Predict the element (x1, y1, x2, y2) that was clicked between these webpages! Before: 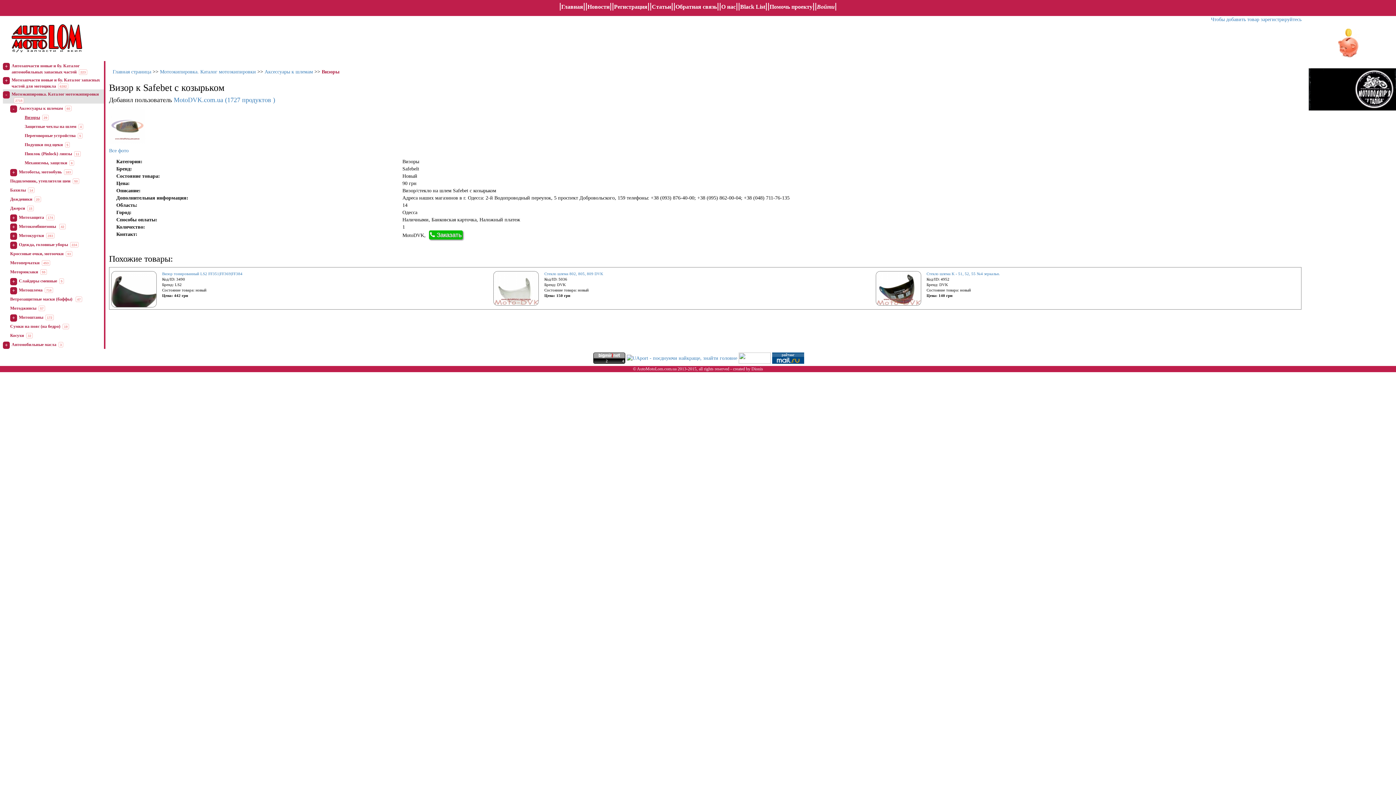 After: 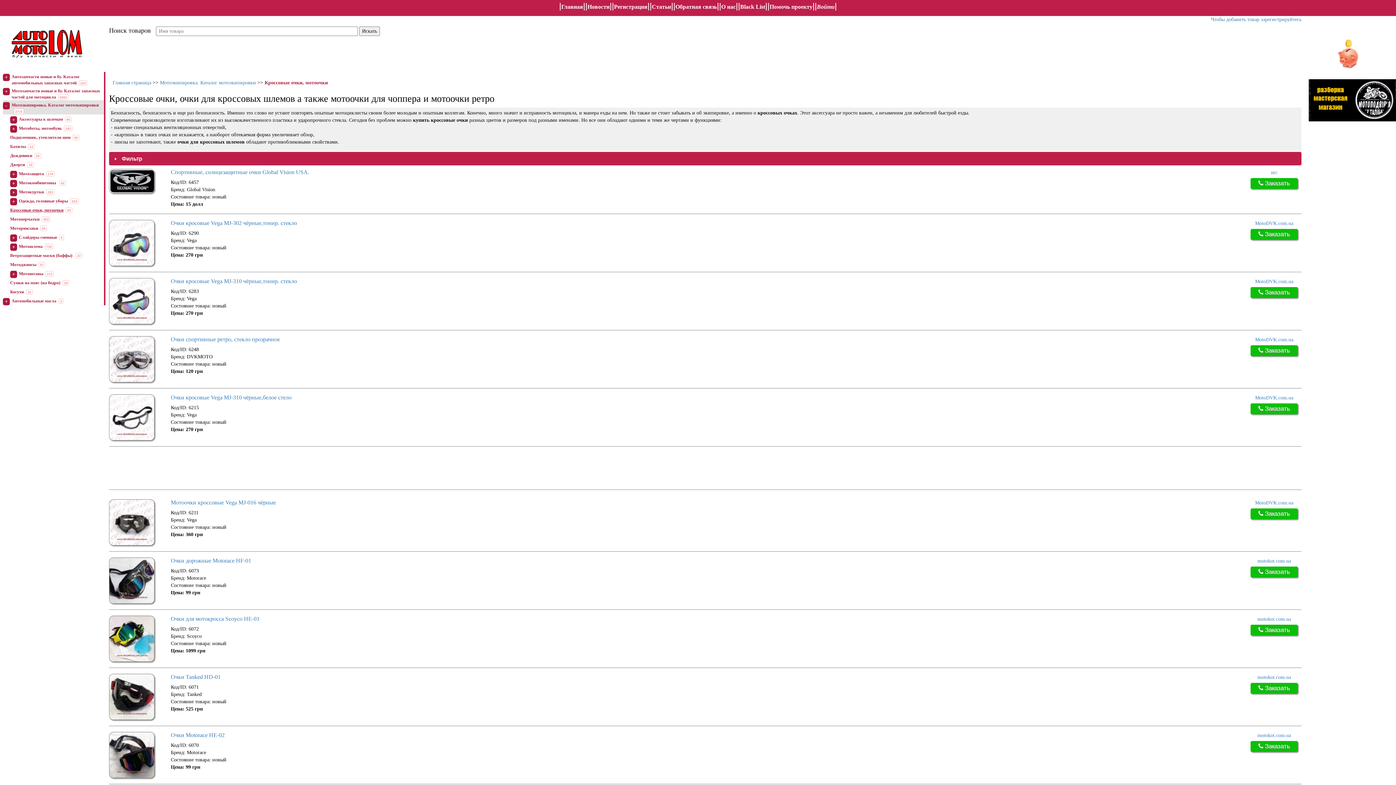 Action: label: Кроссовые очки, мотоочки bbox: (10, 251, 63, 256)